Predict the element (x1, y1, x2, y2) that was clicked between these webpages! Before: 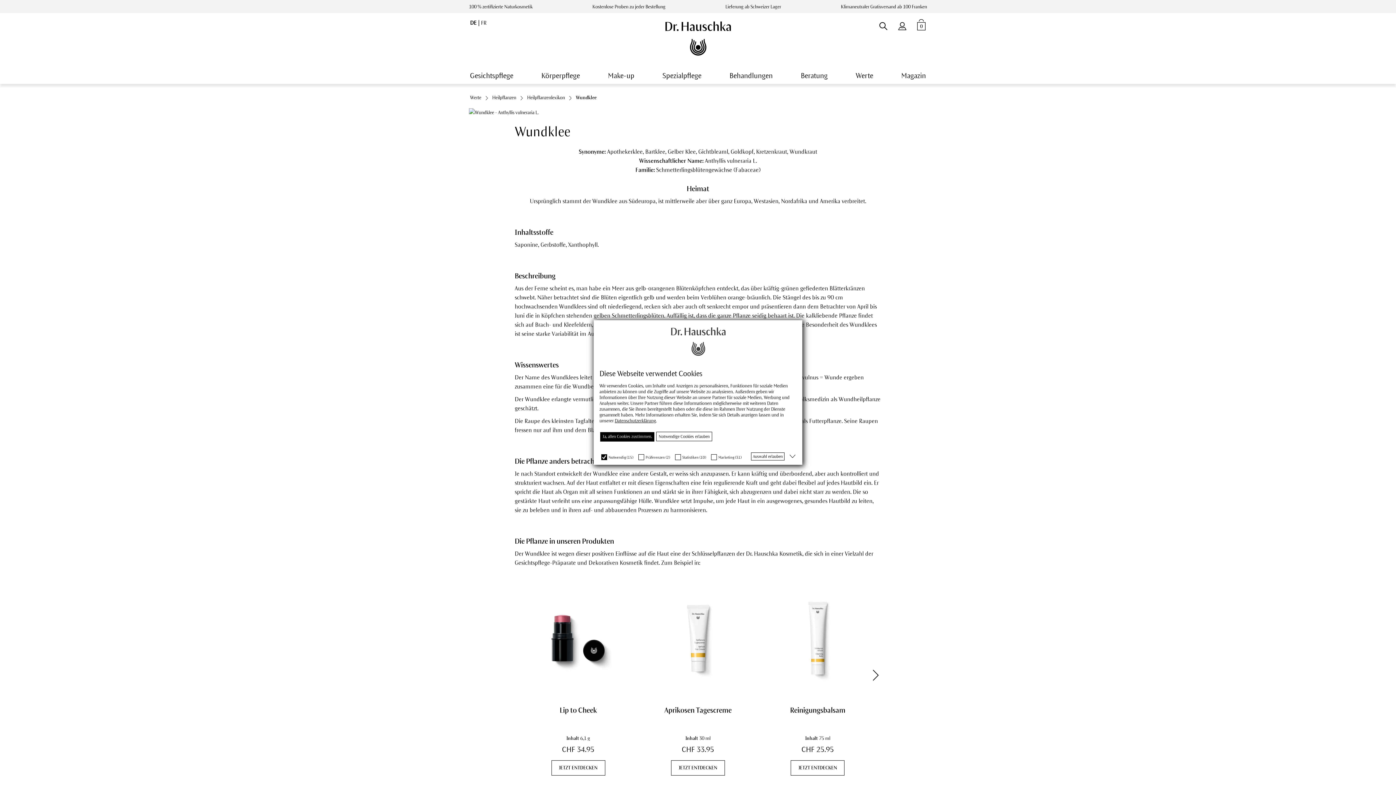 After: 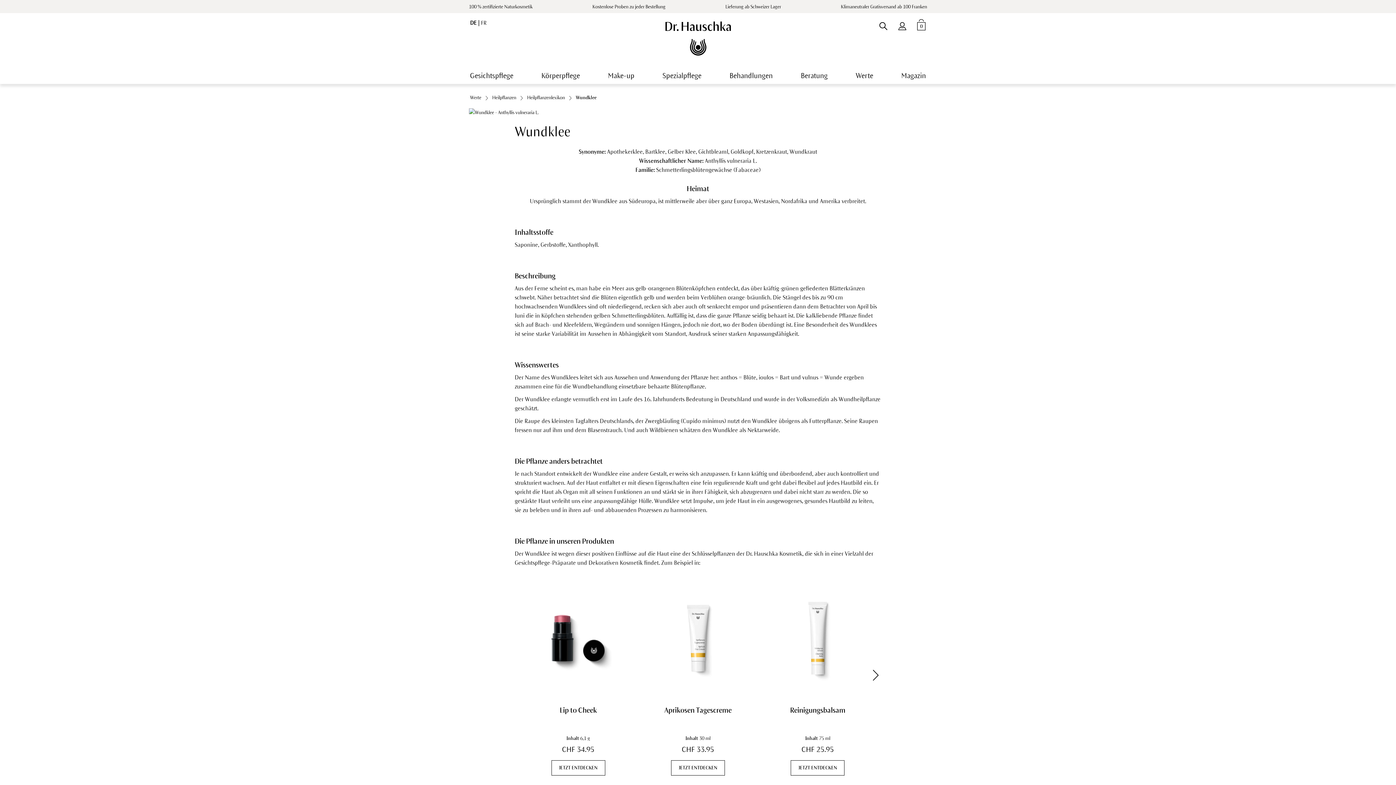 Action: label: Ja, allen Cookies zustimmen. bbox: (600, 432, 654, 441)